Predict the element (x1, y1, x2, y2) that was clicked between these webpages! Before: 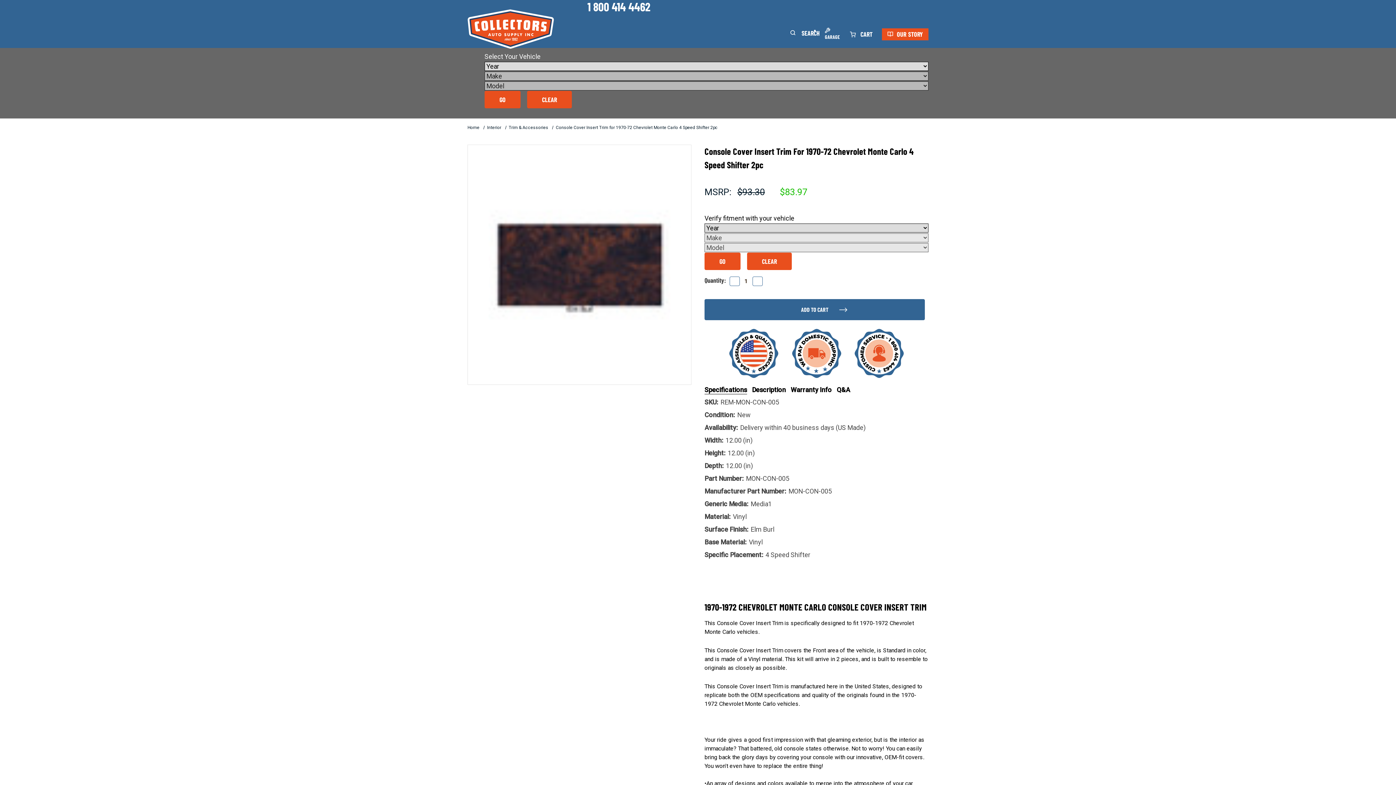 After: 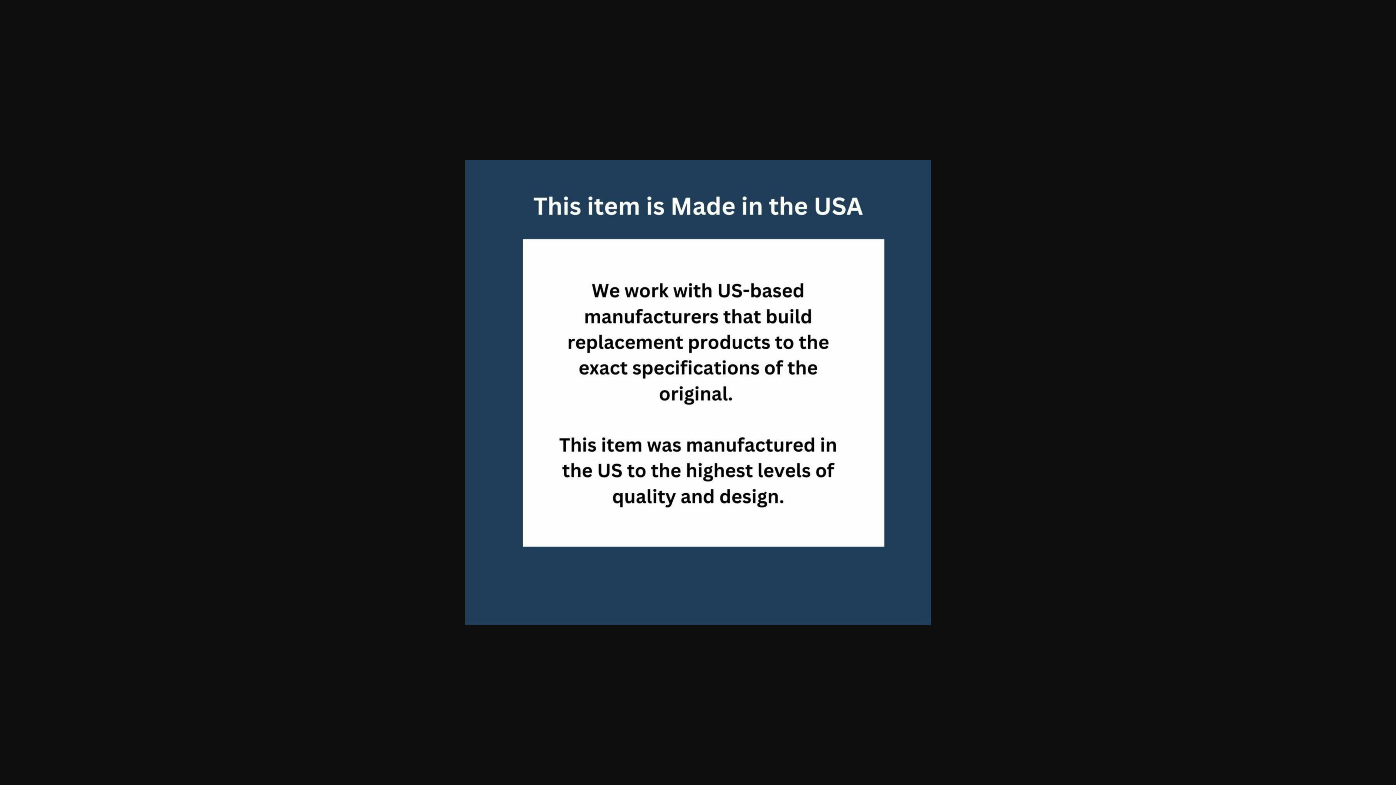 Action: bbox: (605, 407, 634, 433)